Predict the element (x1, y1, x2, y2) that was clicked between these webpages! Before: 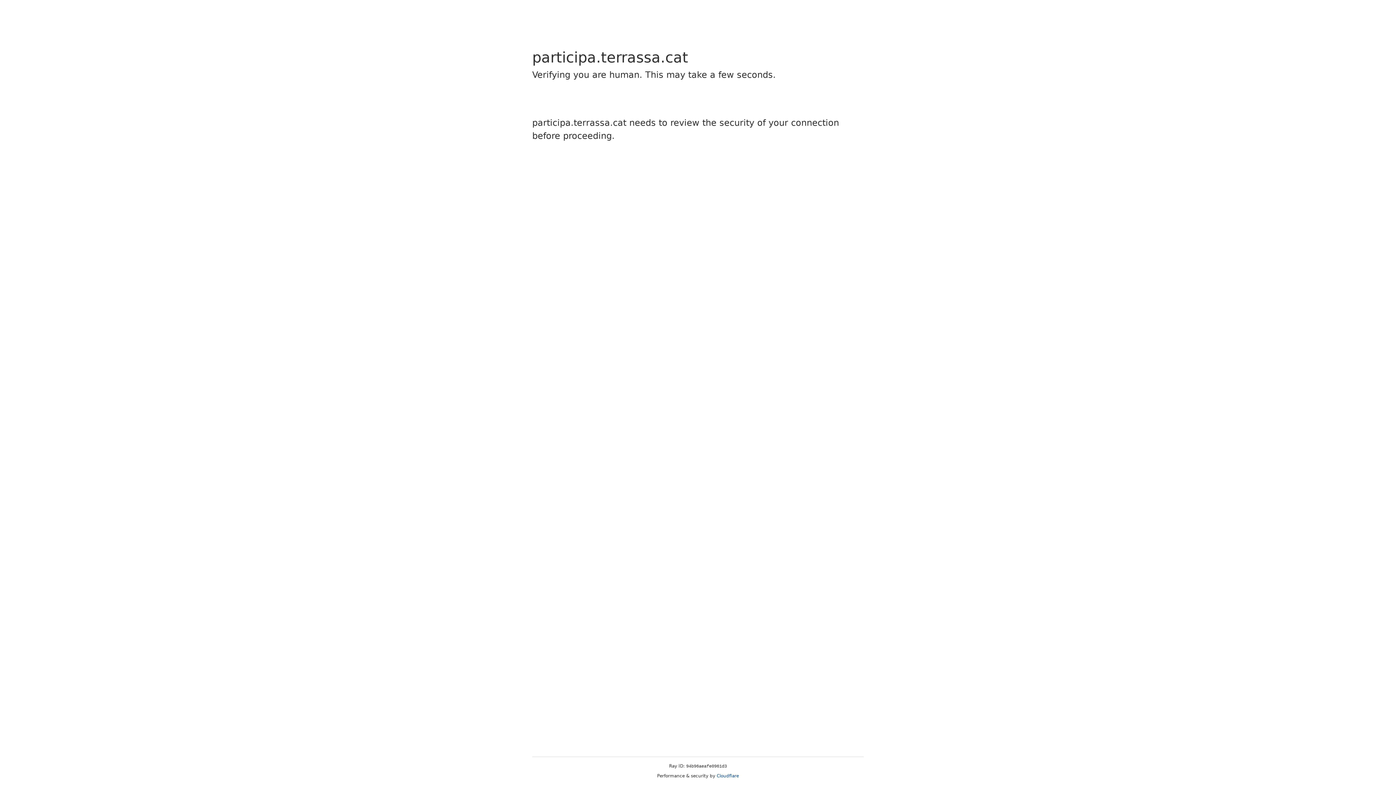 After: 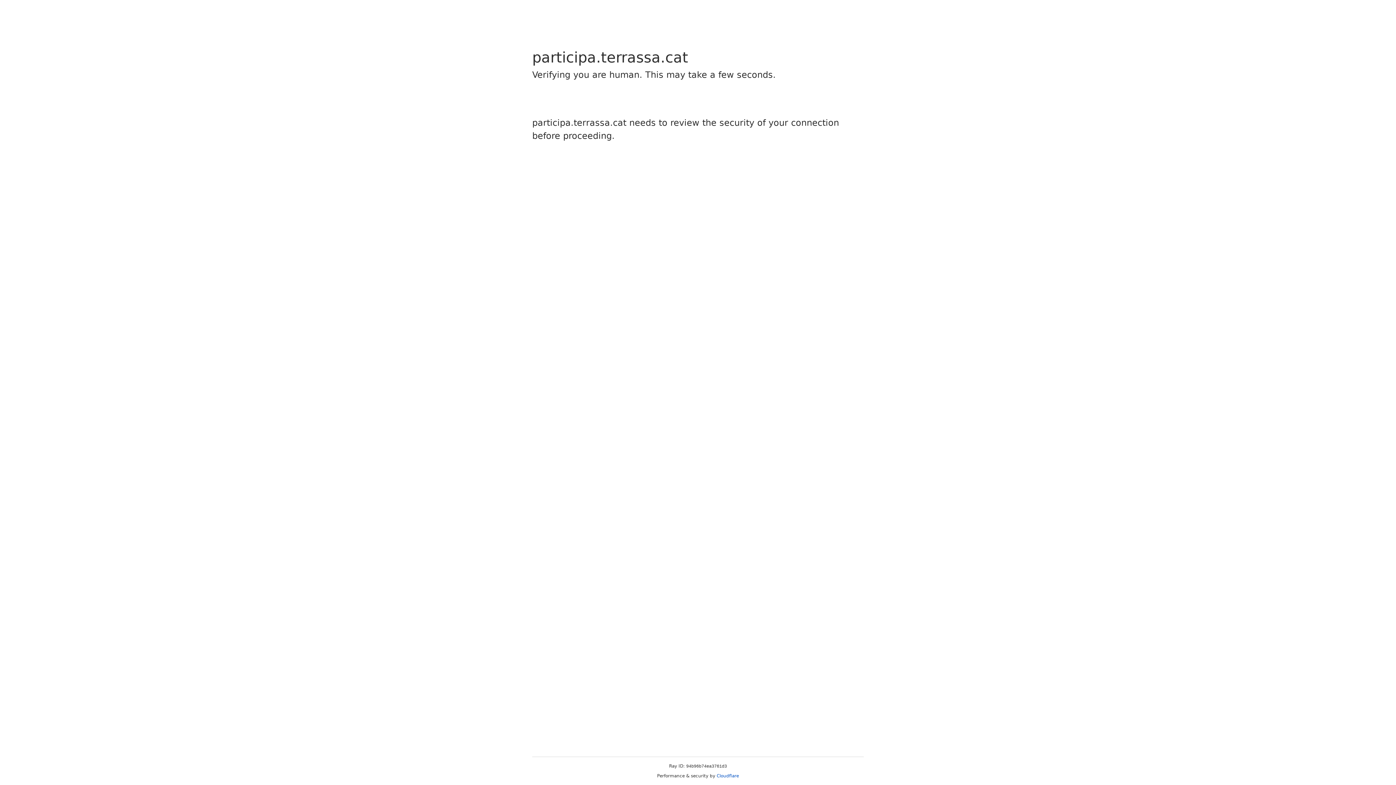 Action: bbox: (716, 773, 739, 778) label: Cloudflare